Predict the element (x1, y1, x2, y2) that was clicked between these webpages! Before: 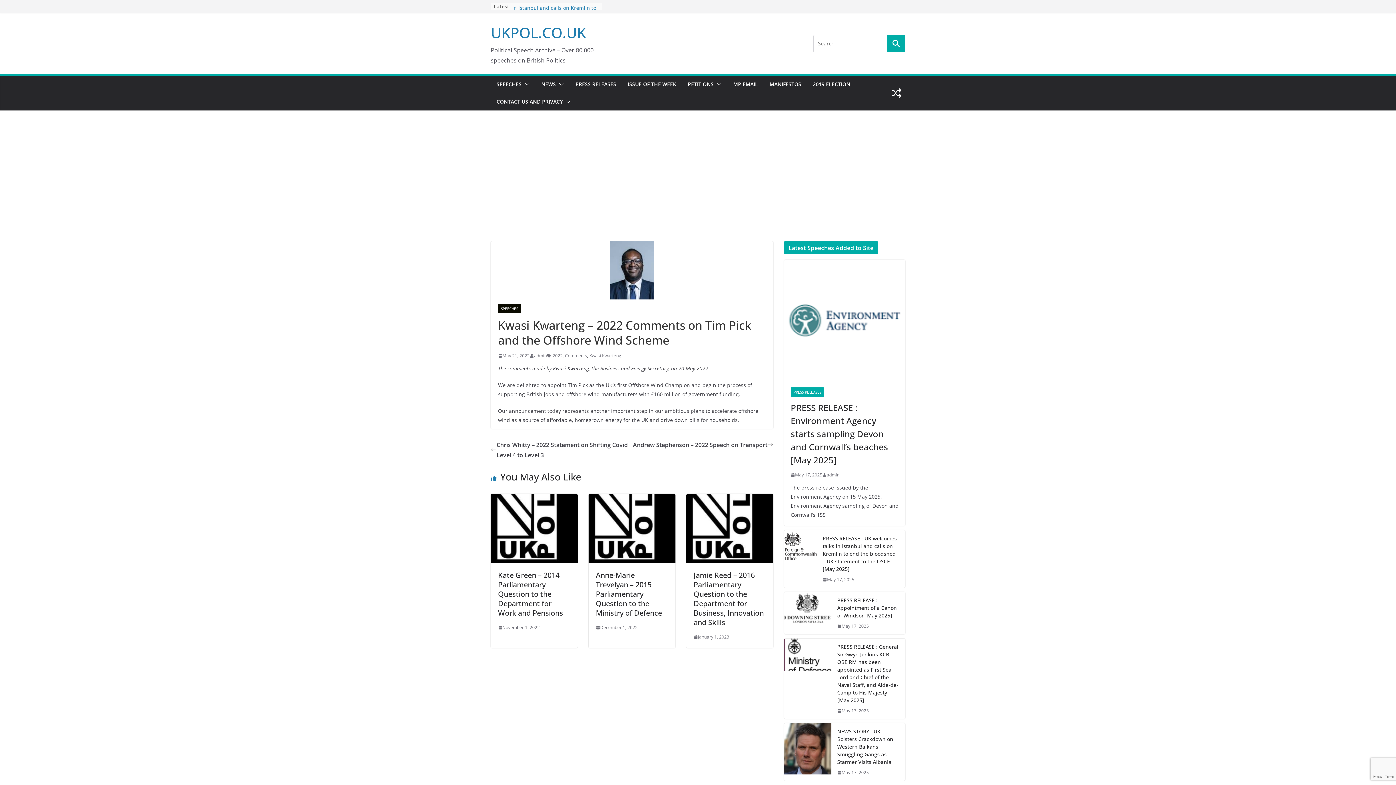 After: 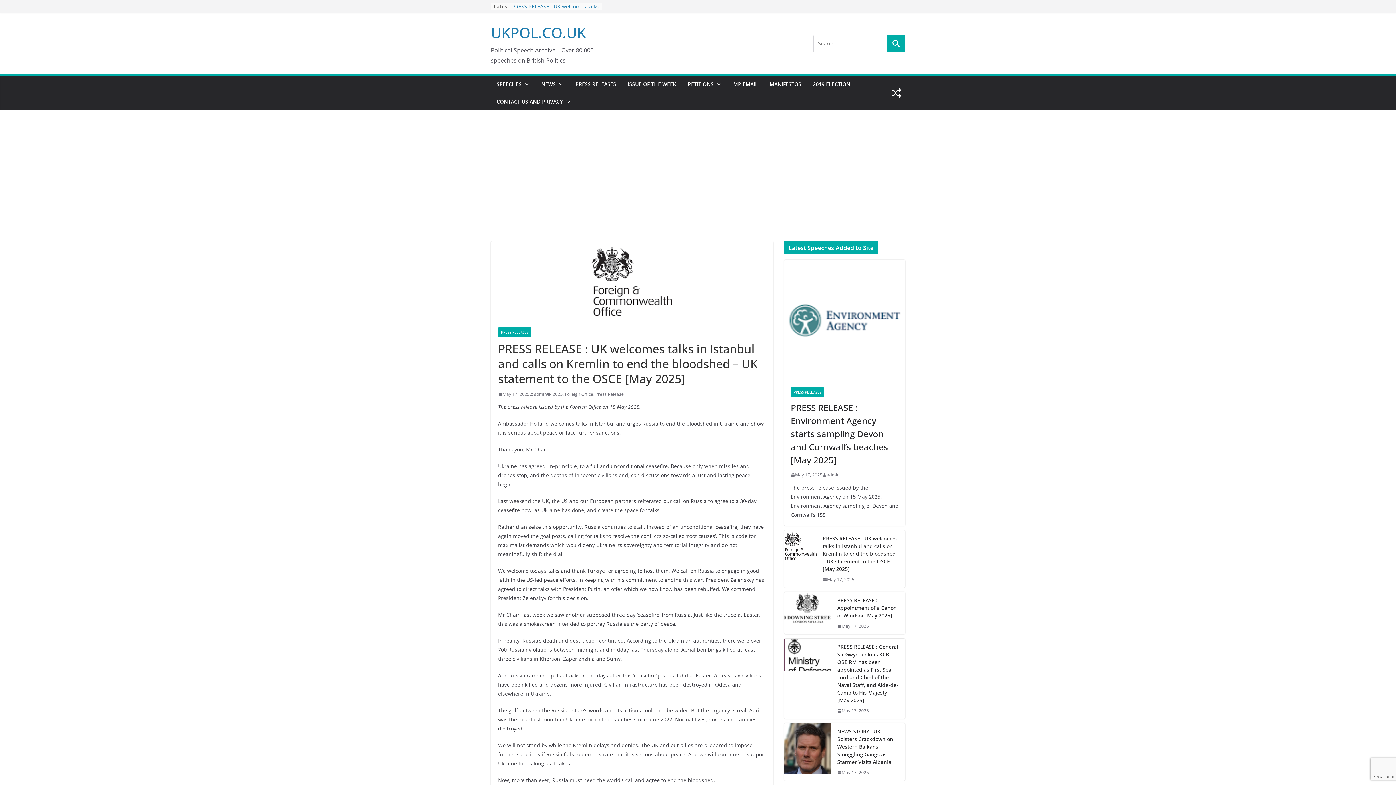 Action: bbox: (784, 530, 817, 588)